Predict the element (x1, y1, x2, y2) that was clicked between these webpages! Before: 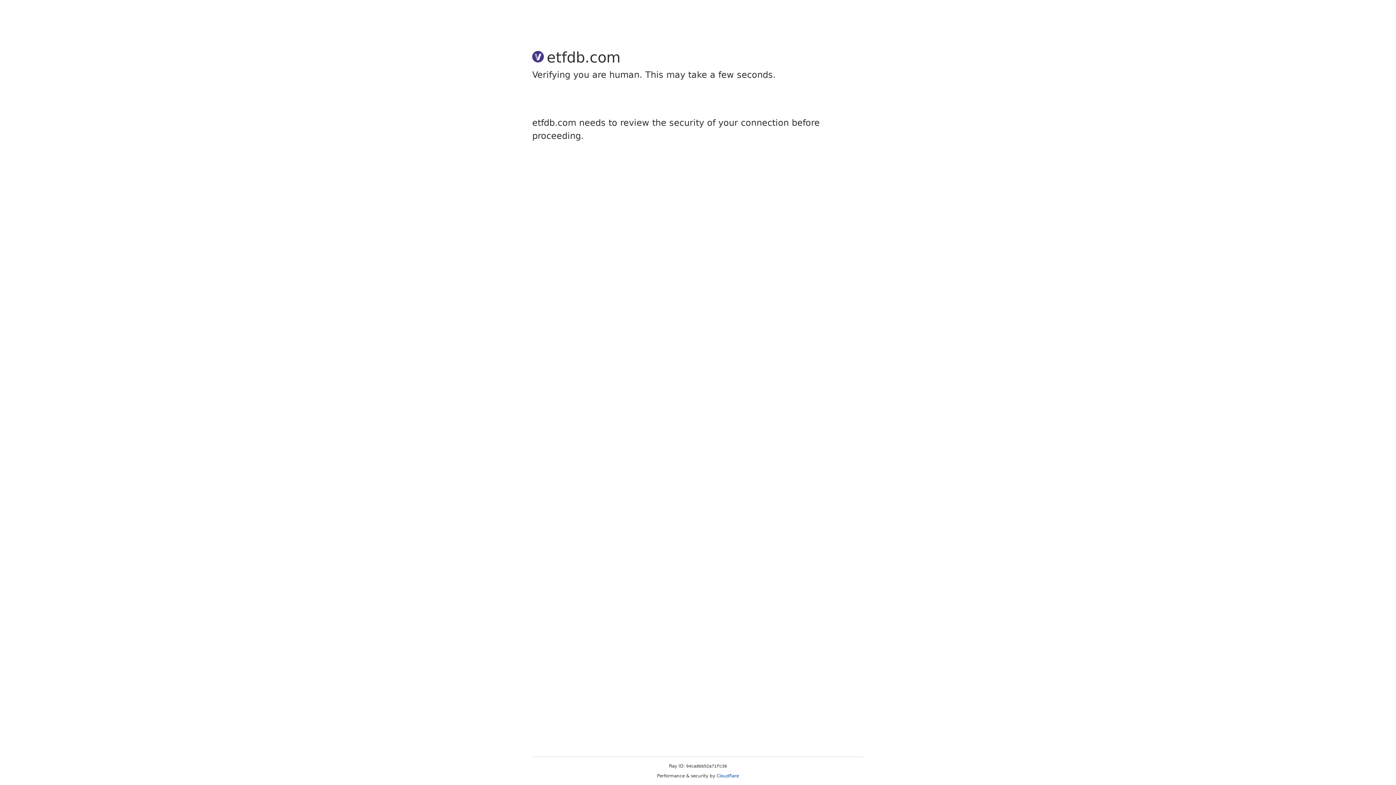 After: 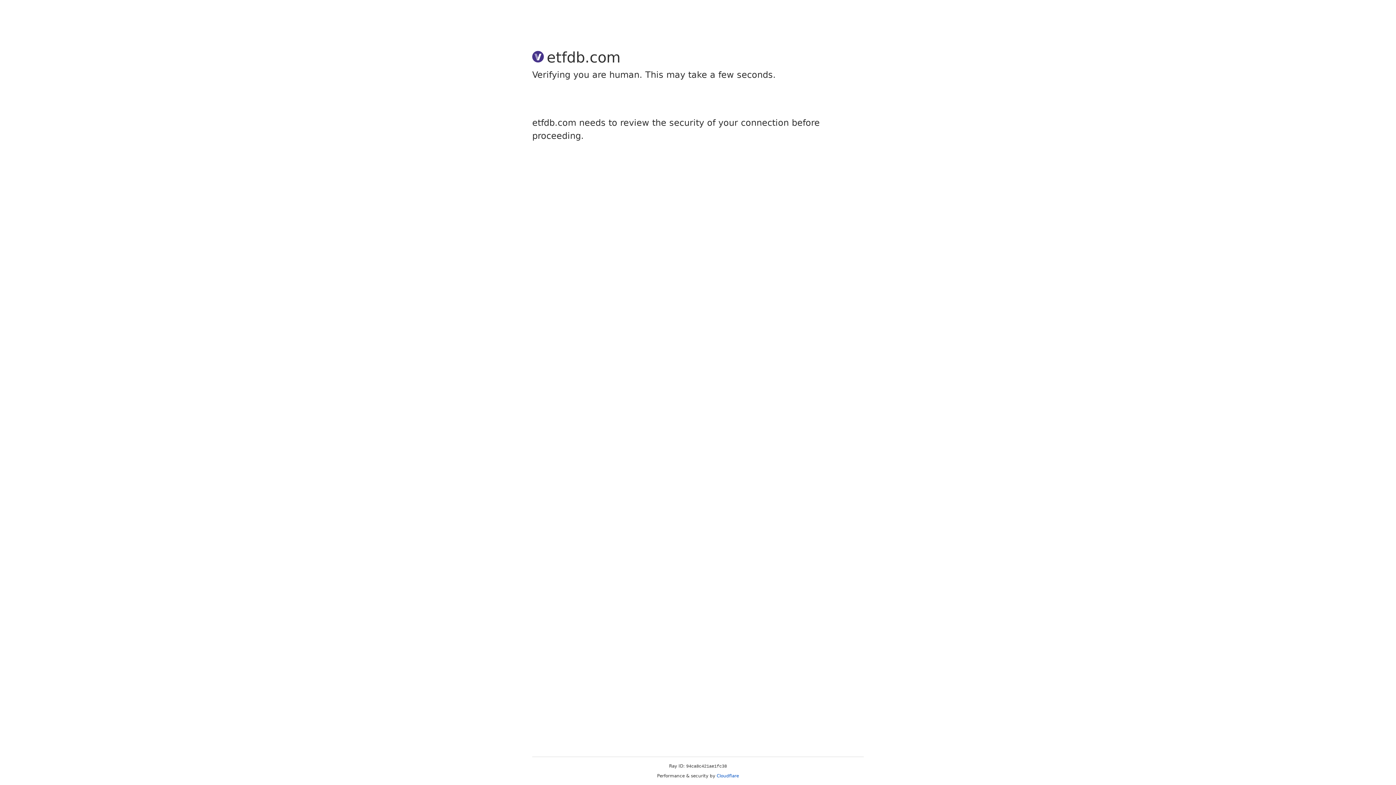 Action: label: Cloudflare bbox: (716, 773, 739, 778)